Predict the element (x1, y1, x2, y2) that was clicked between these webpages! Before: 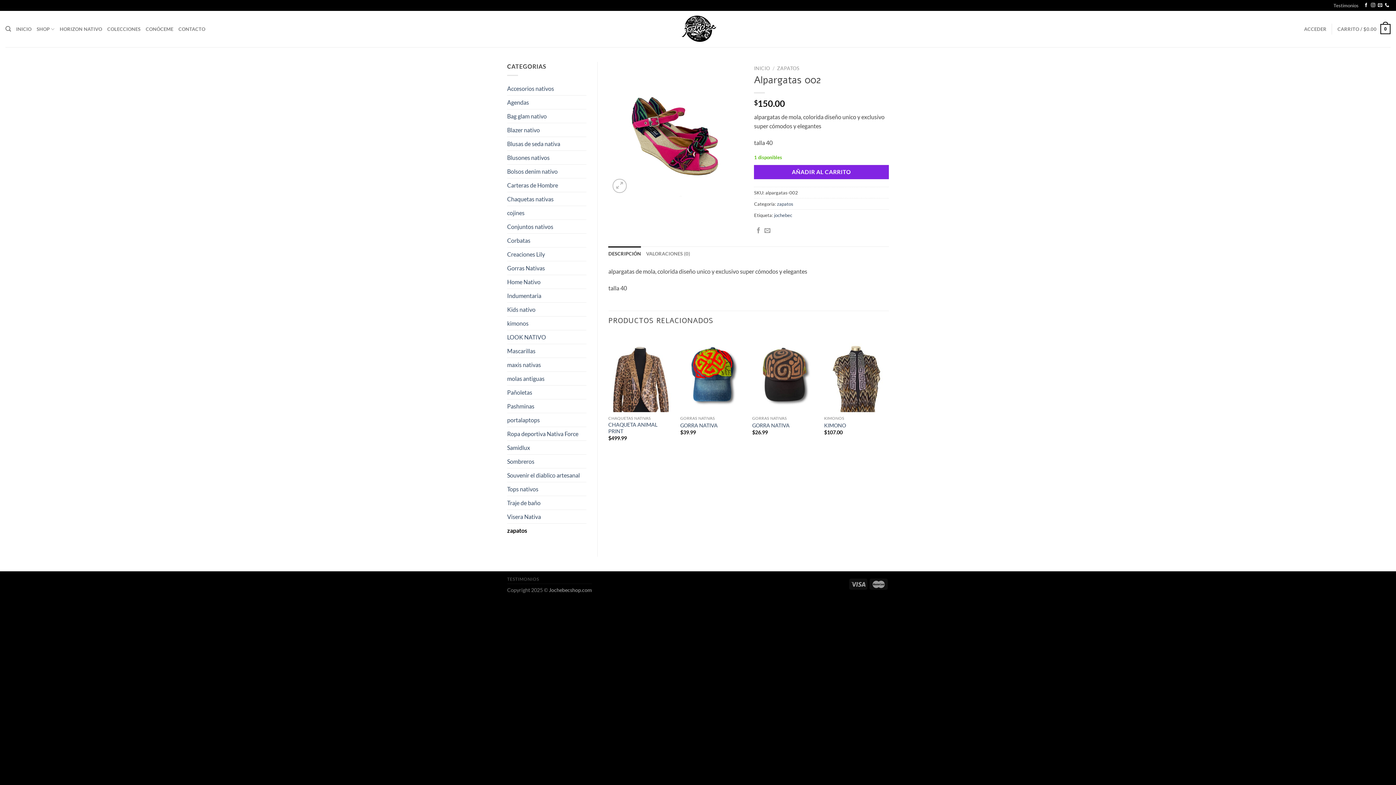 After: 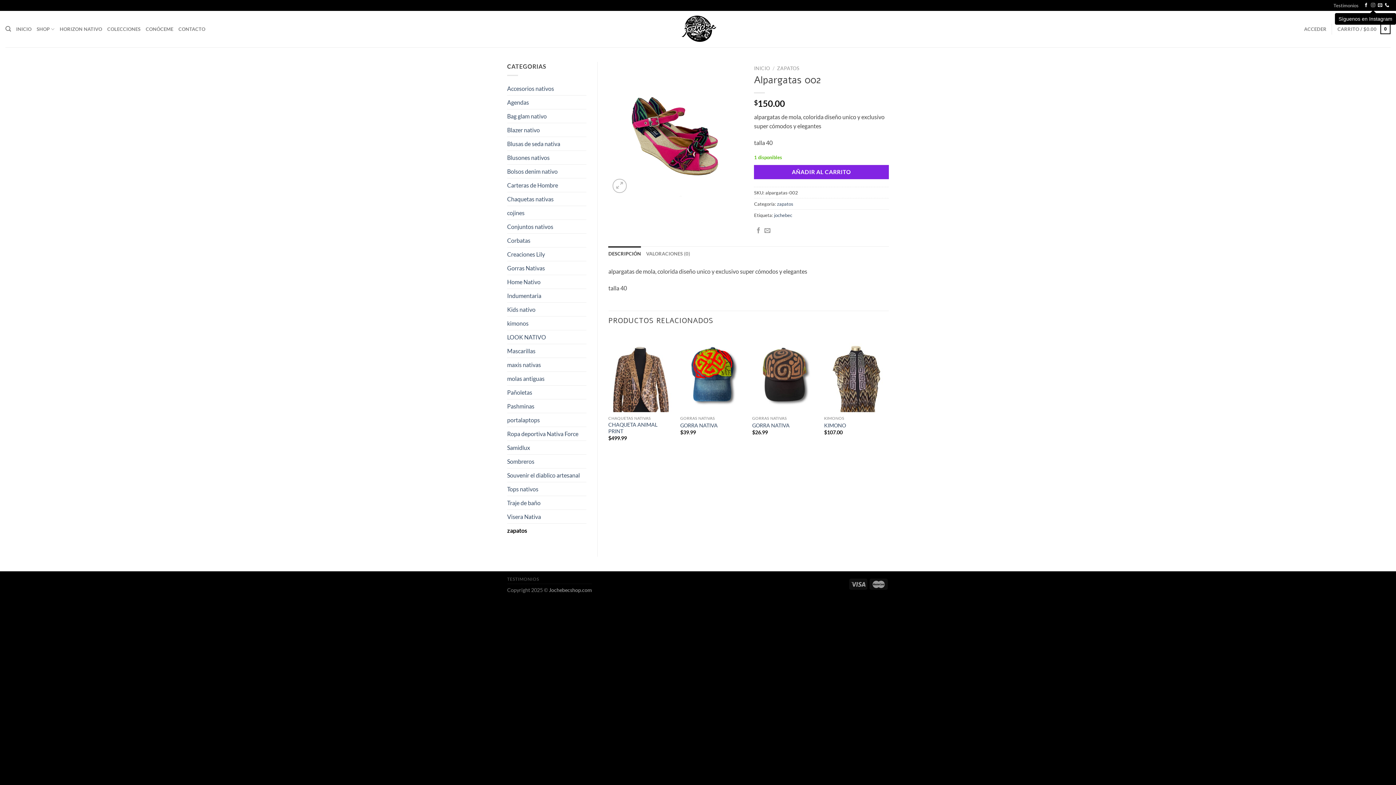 Action: label: Síguenos en Instagram bbox: (1371, 3, 1375, 8)